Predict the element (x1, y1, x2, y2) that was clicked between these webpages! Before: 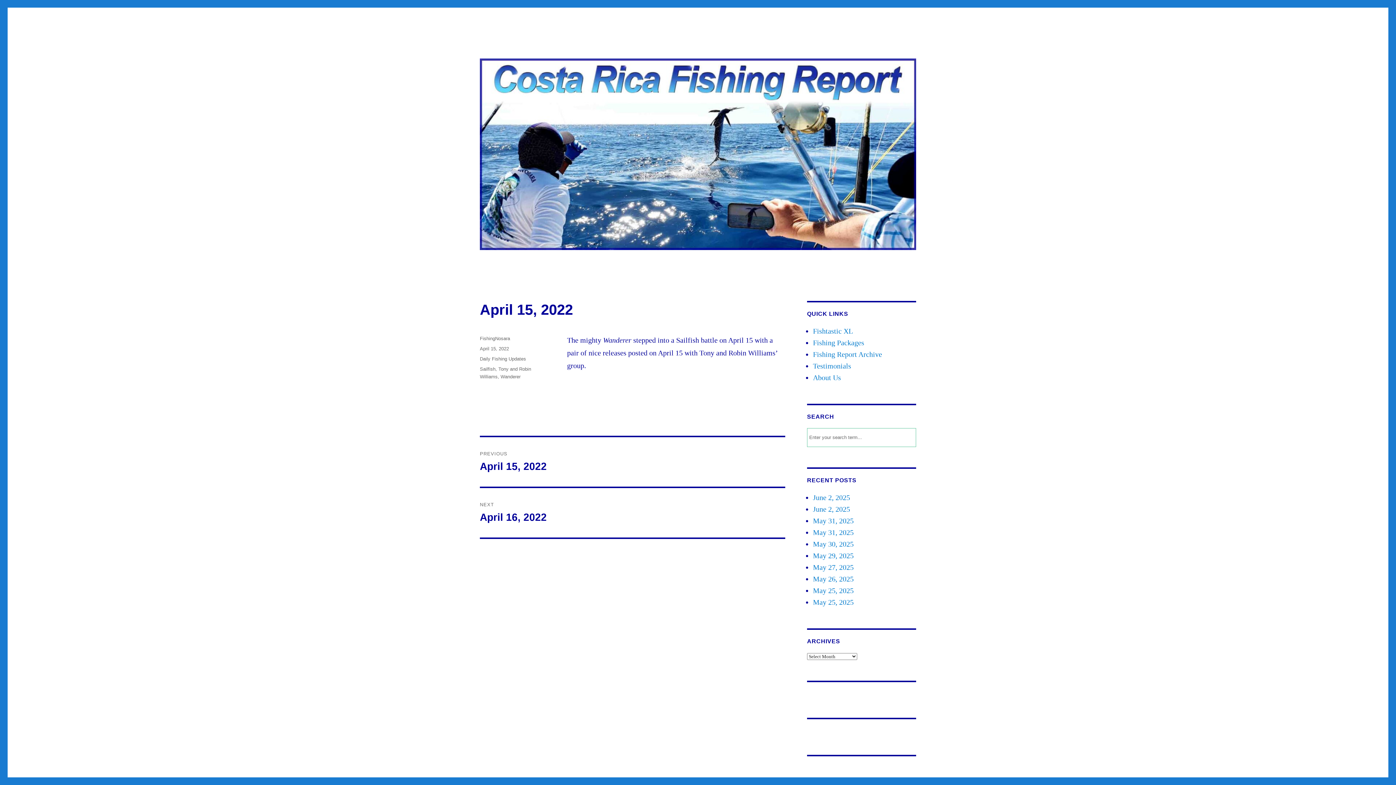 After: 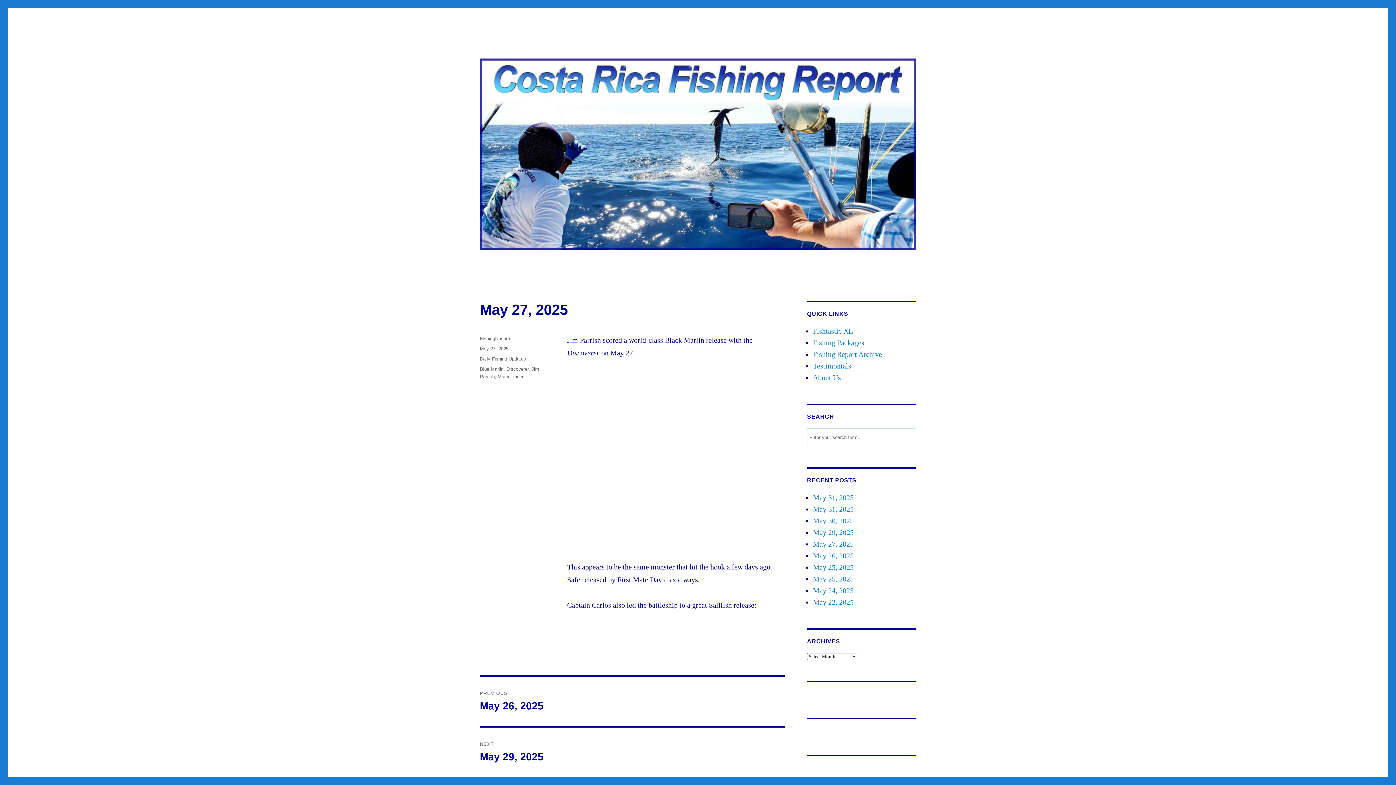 Action: label: May 27, 2025 bbox: (813, 563, 853, 571)